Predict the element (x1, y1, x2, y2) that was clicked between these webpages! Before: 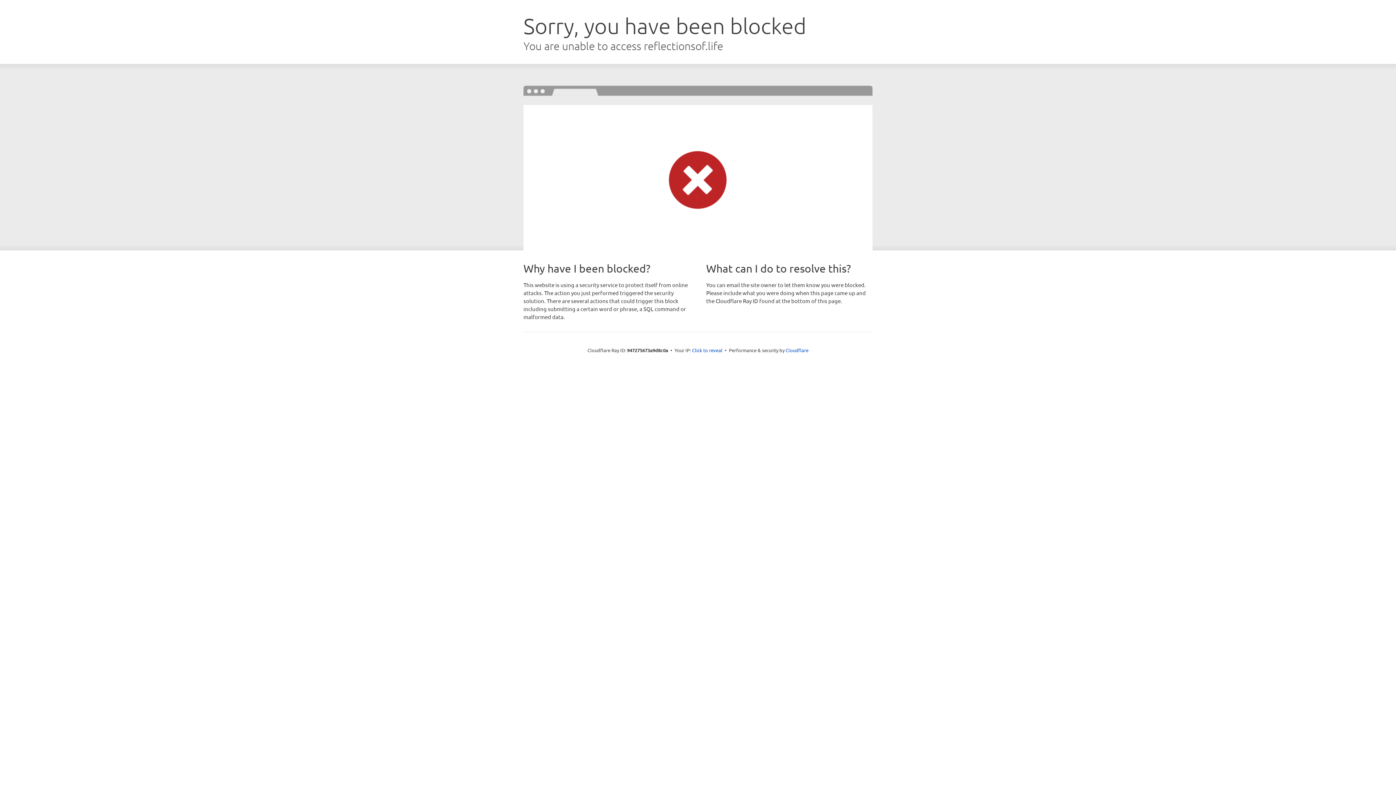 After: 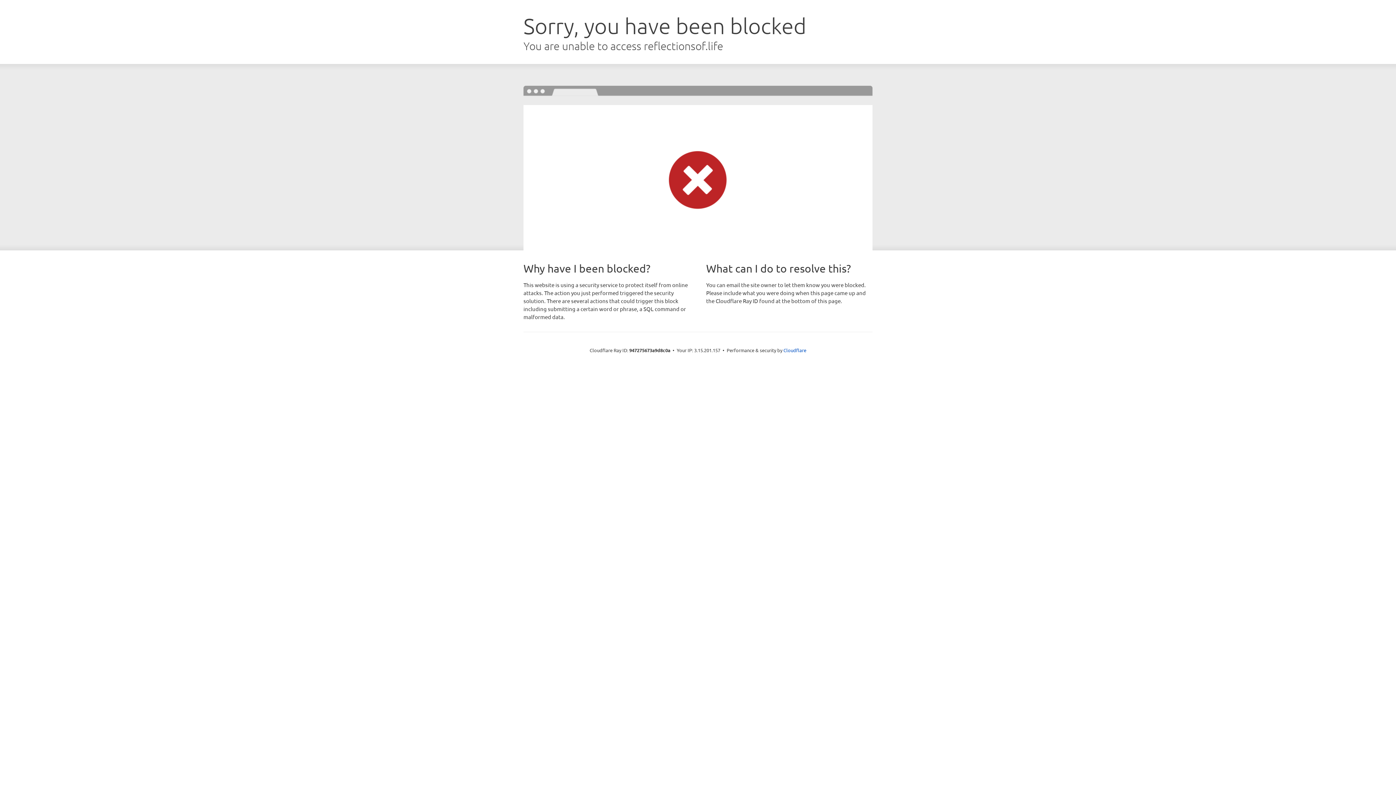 Action: label: Click to reveal bbox: (692, 346, 722, 353)